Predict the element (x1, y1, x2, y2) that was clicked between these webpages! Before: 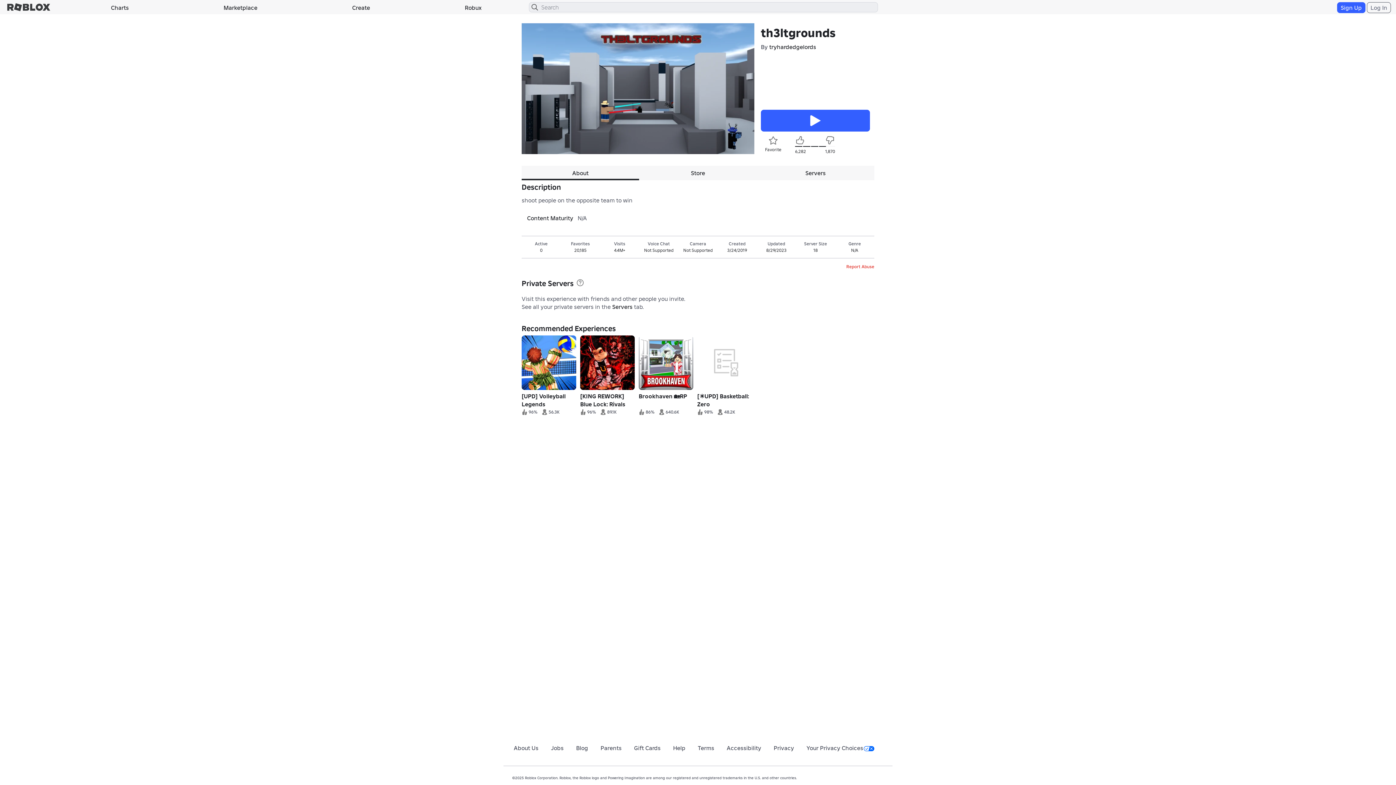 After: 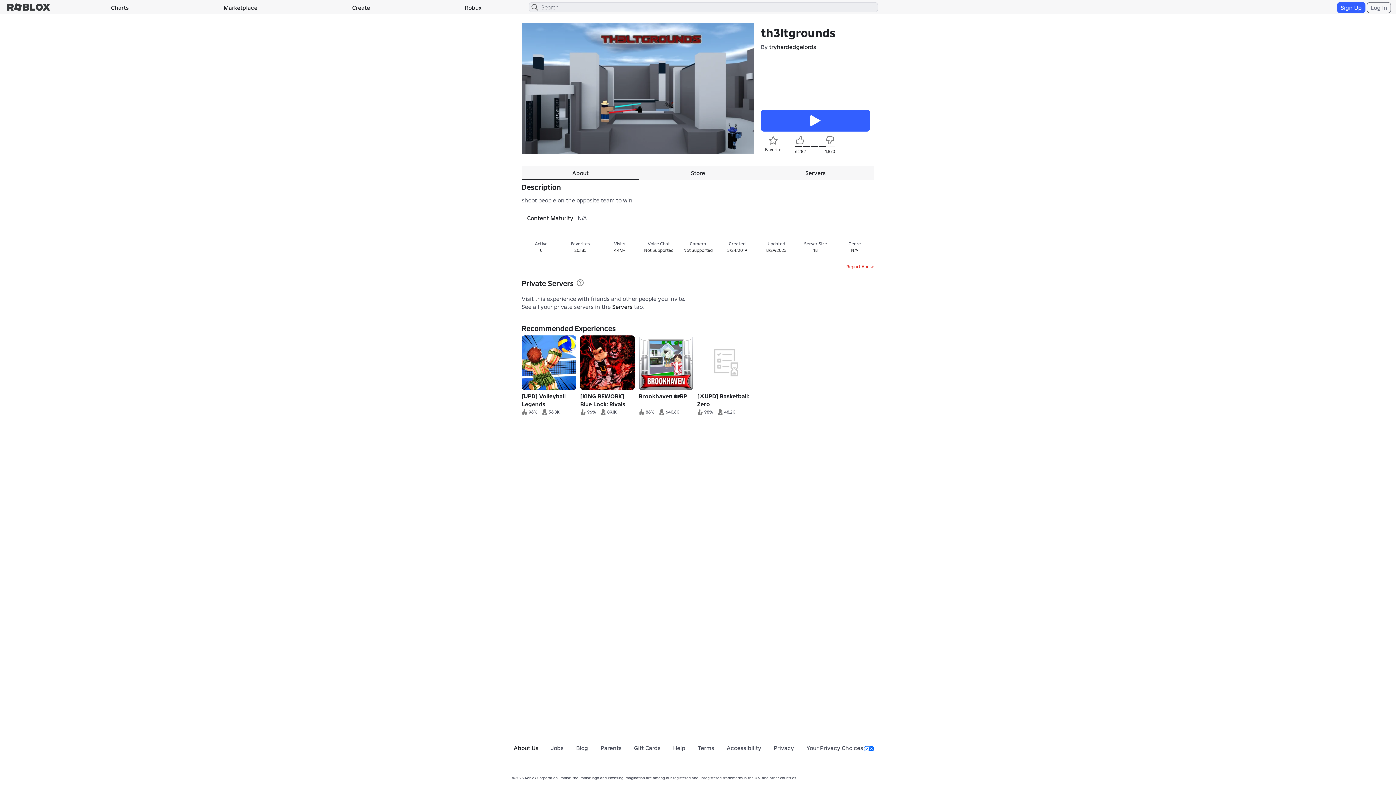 Action: label: About Us bbox: (513, 744, 538, 752)